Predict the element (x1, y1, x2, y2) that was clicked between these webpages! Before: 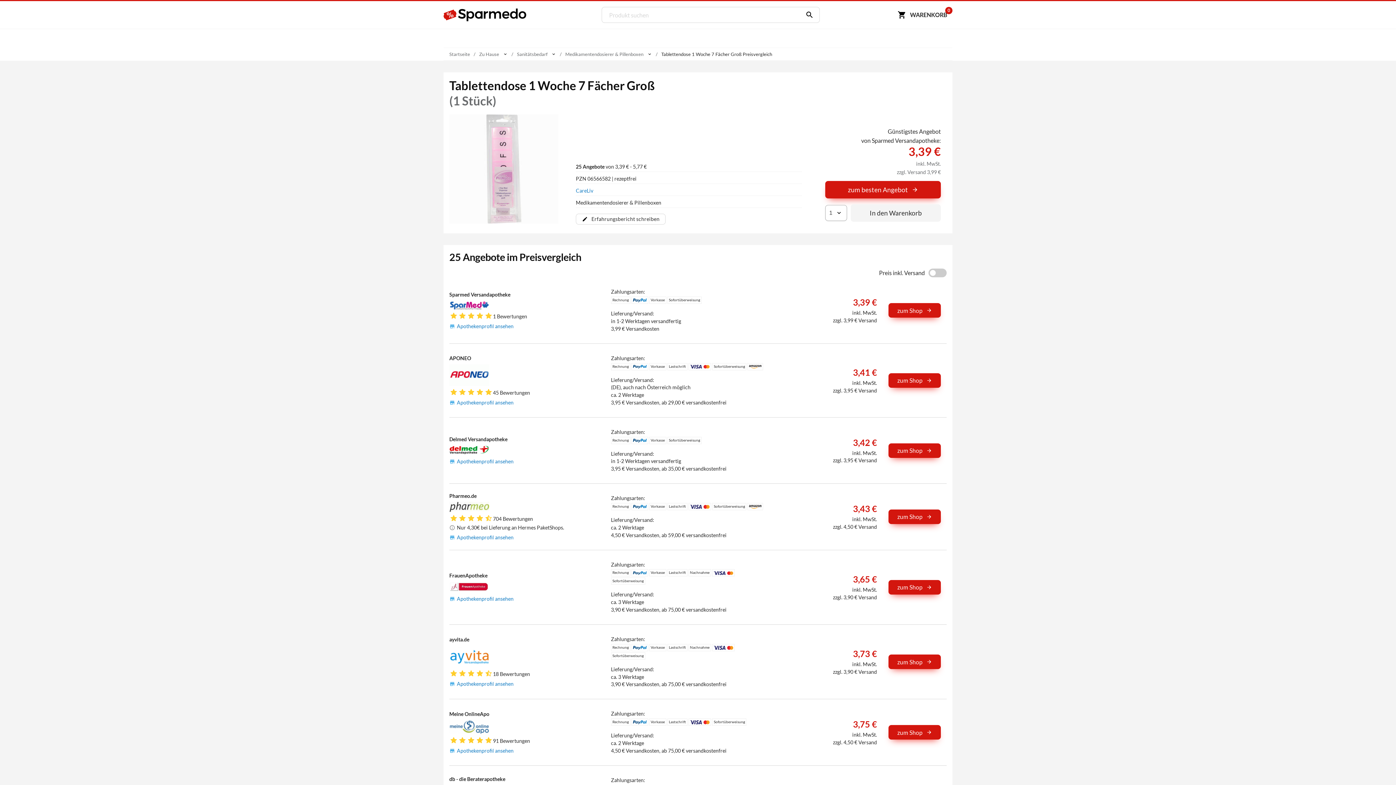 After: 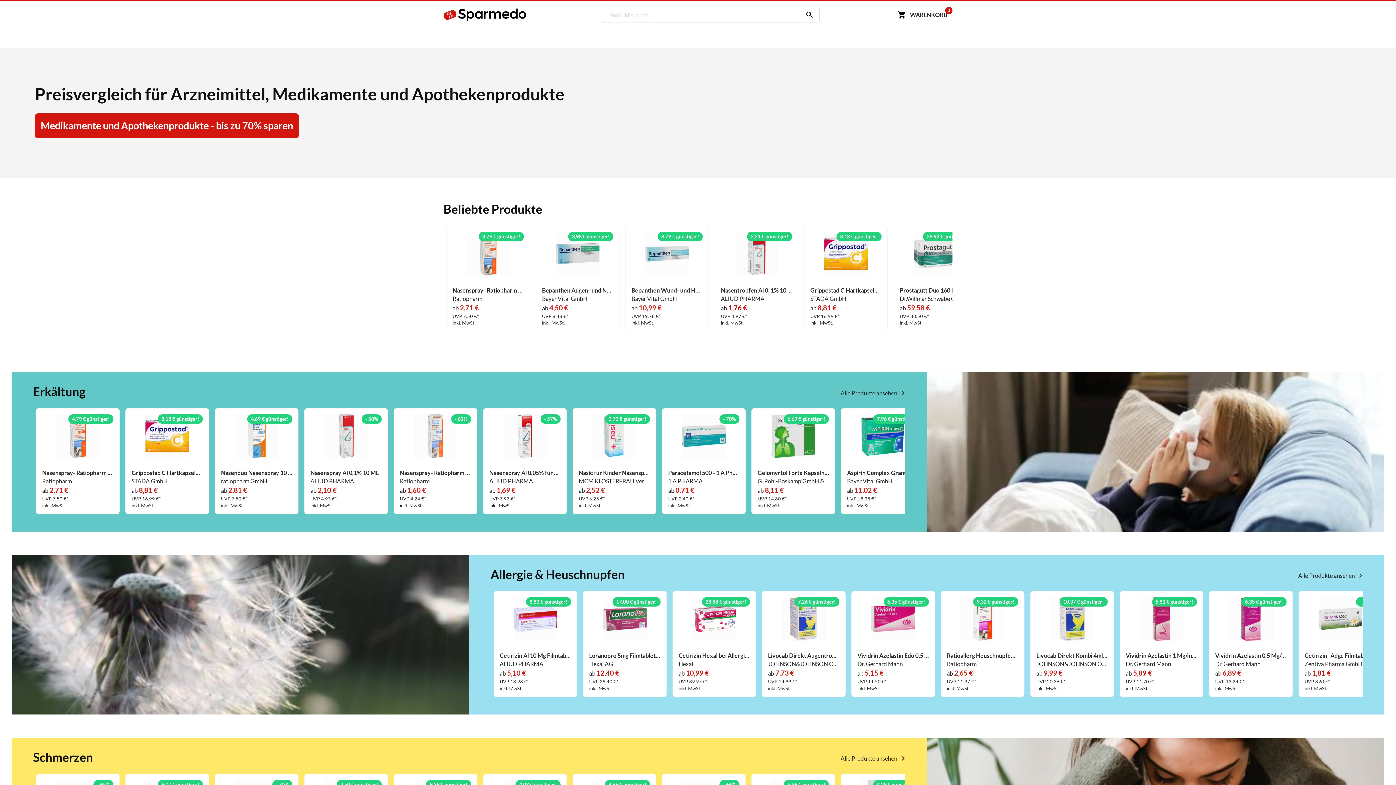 Action: label: Sparmedo Logo bbox: (443, 7, 527, 22)